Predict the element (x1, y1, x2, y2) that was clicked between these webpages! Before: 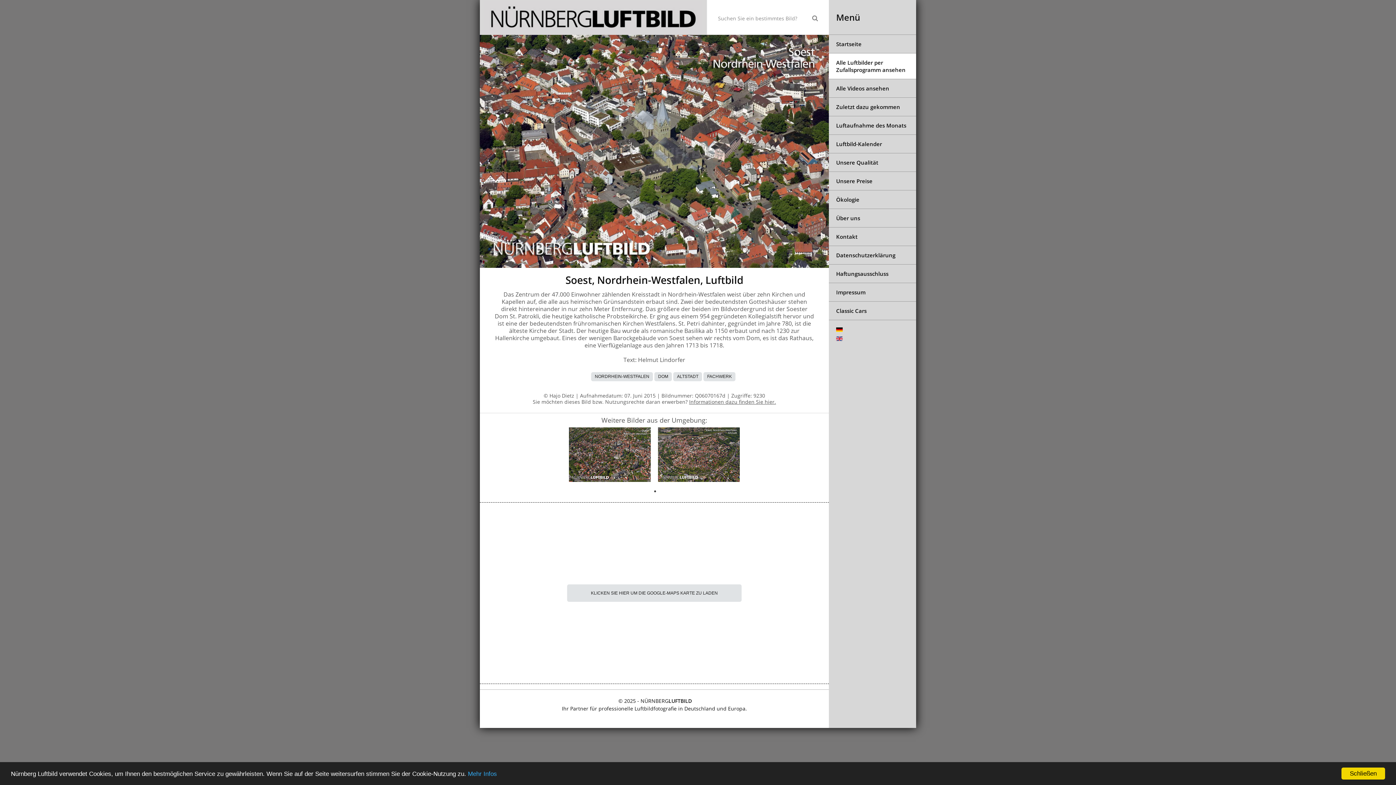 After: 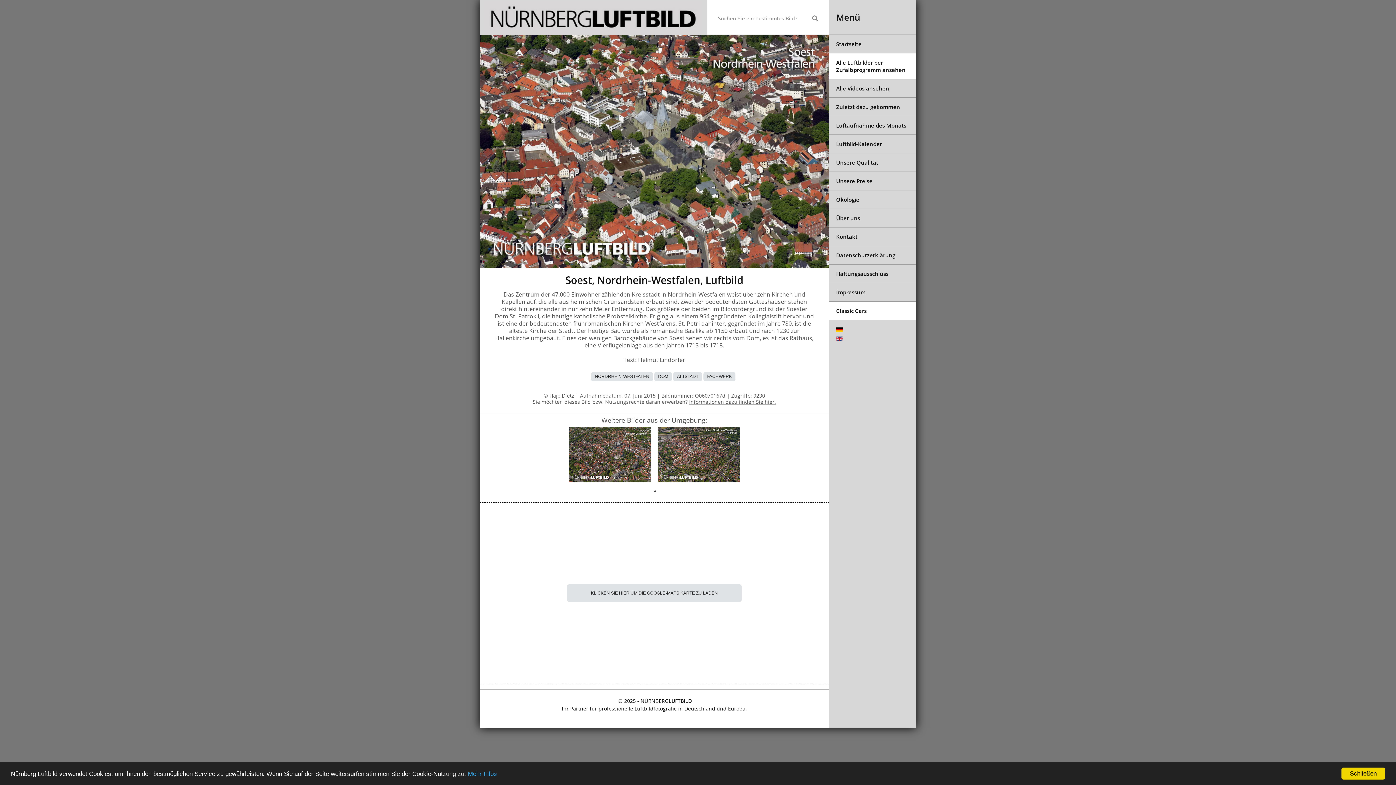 Action: bbox: (829, 301, 916, 320) label: Classic Cars